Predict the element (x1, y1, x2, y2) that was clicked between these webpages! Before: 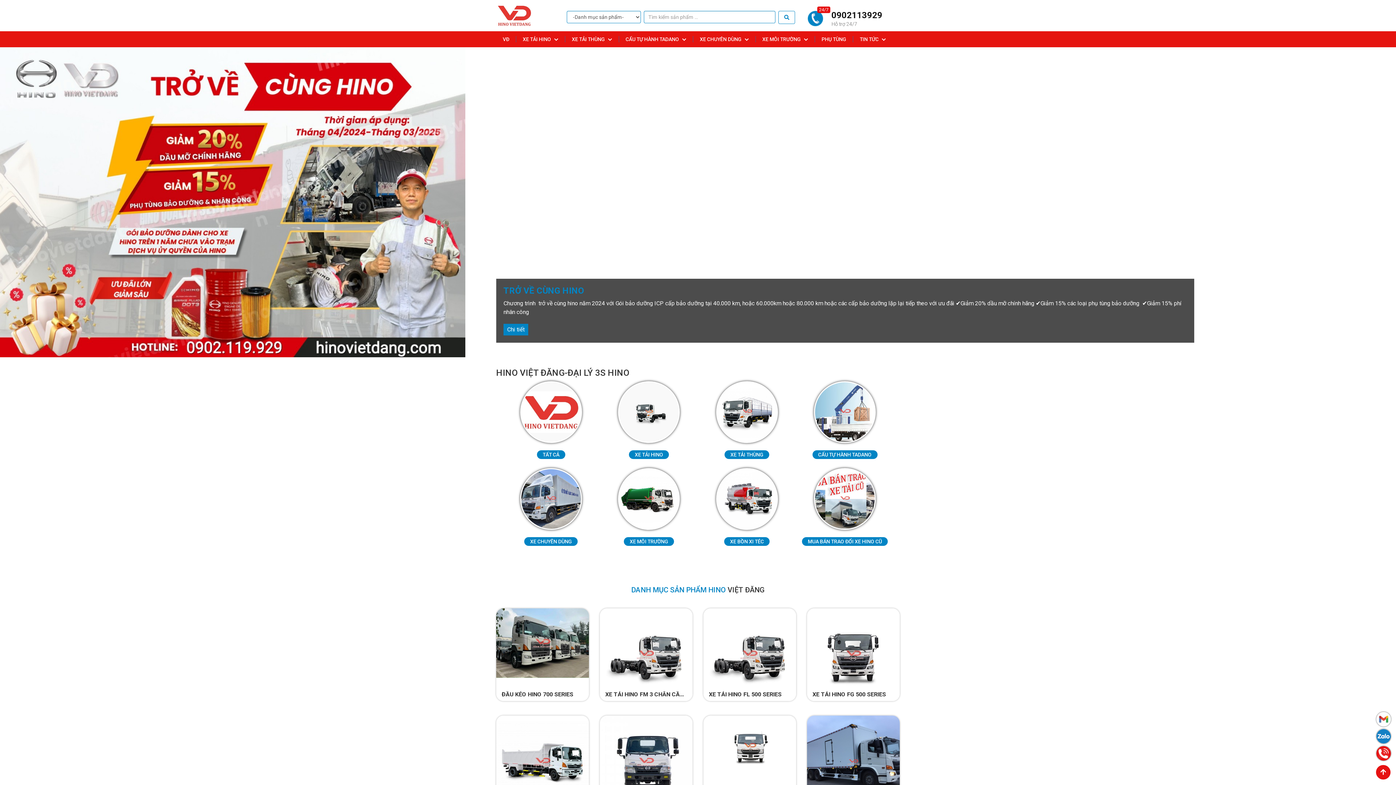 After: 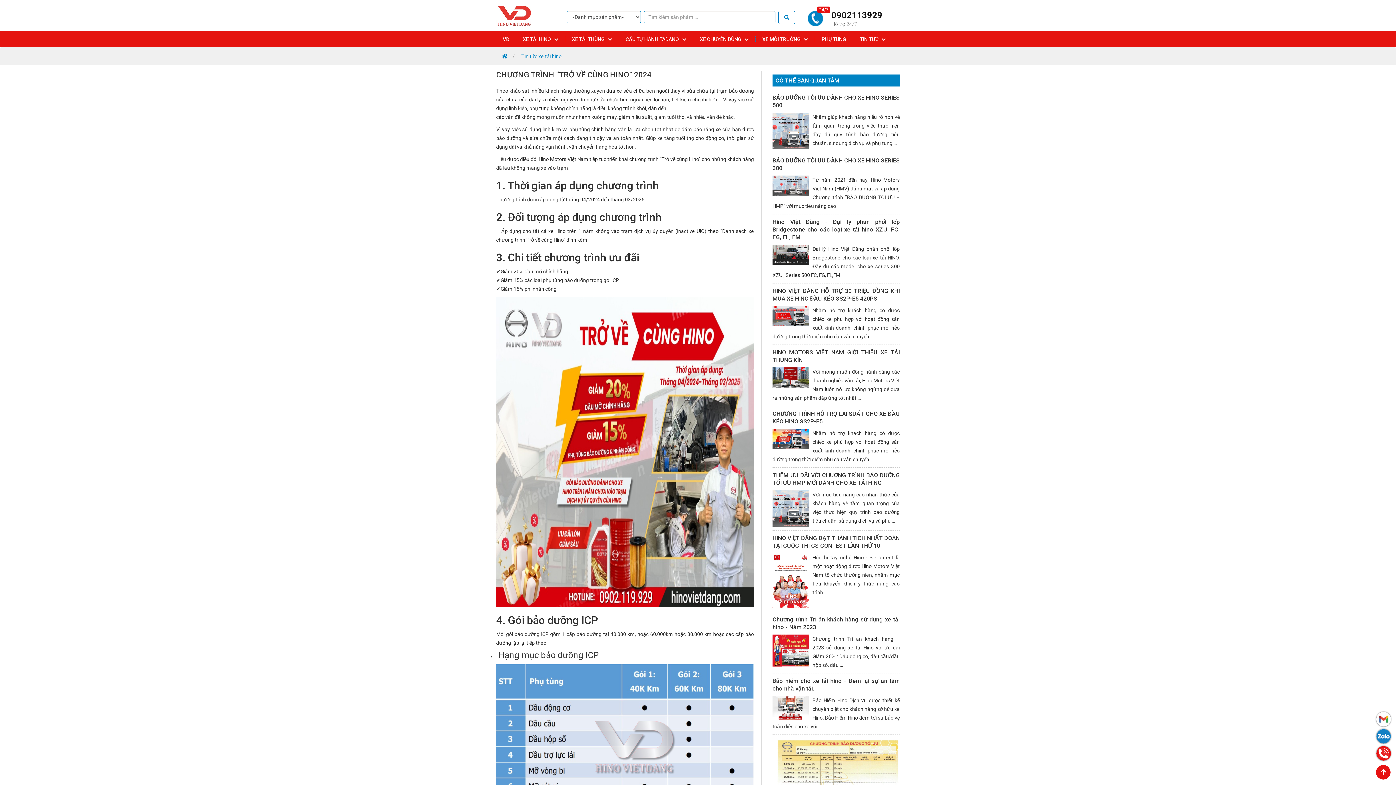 Action: bbox: (0, 47, 1396, 357)